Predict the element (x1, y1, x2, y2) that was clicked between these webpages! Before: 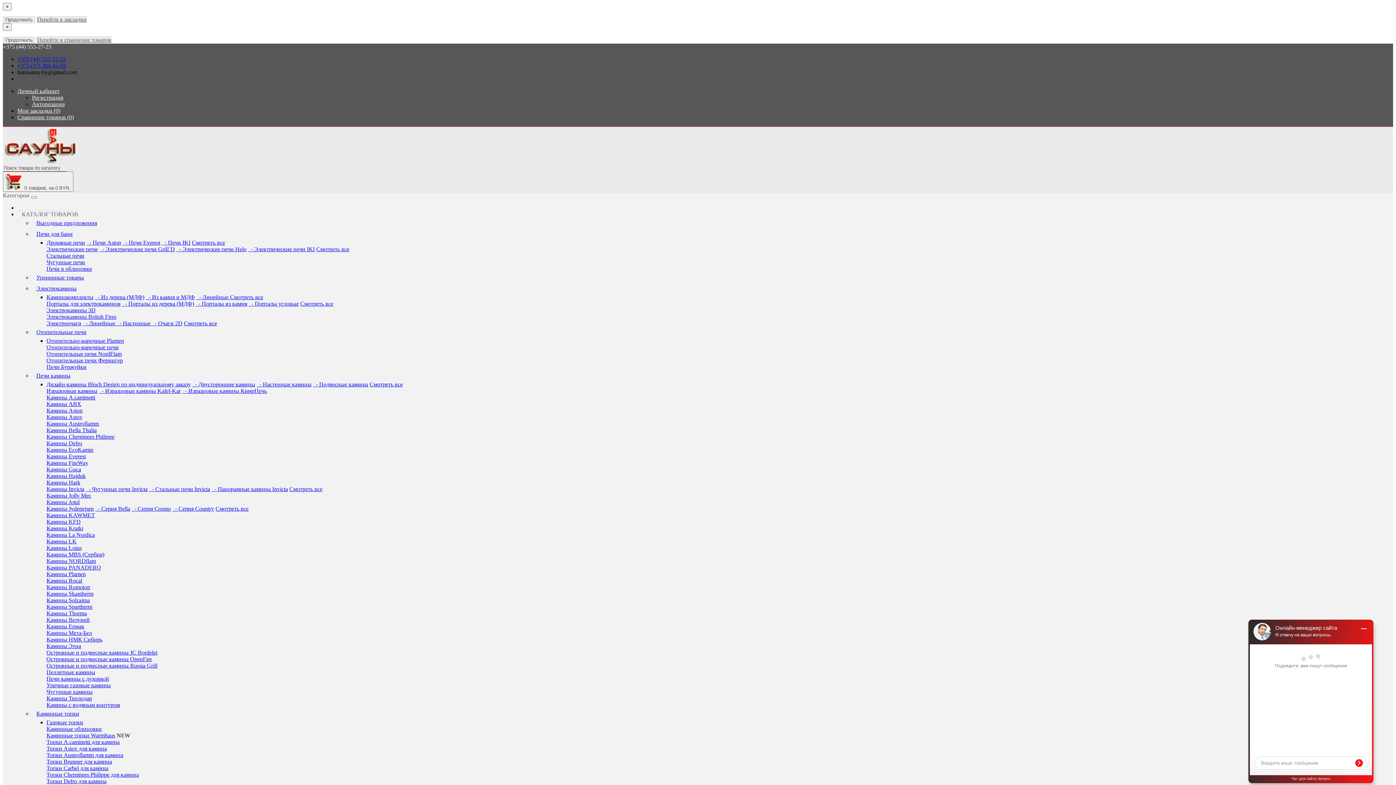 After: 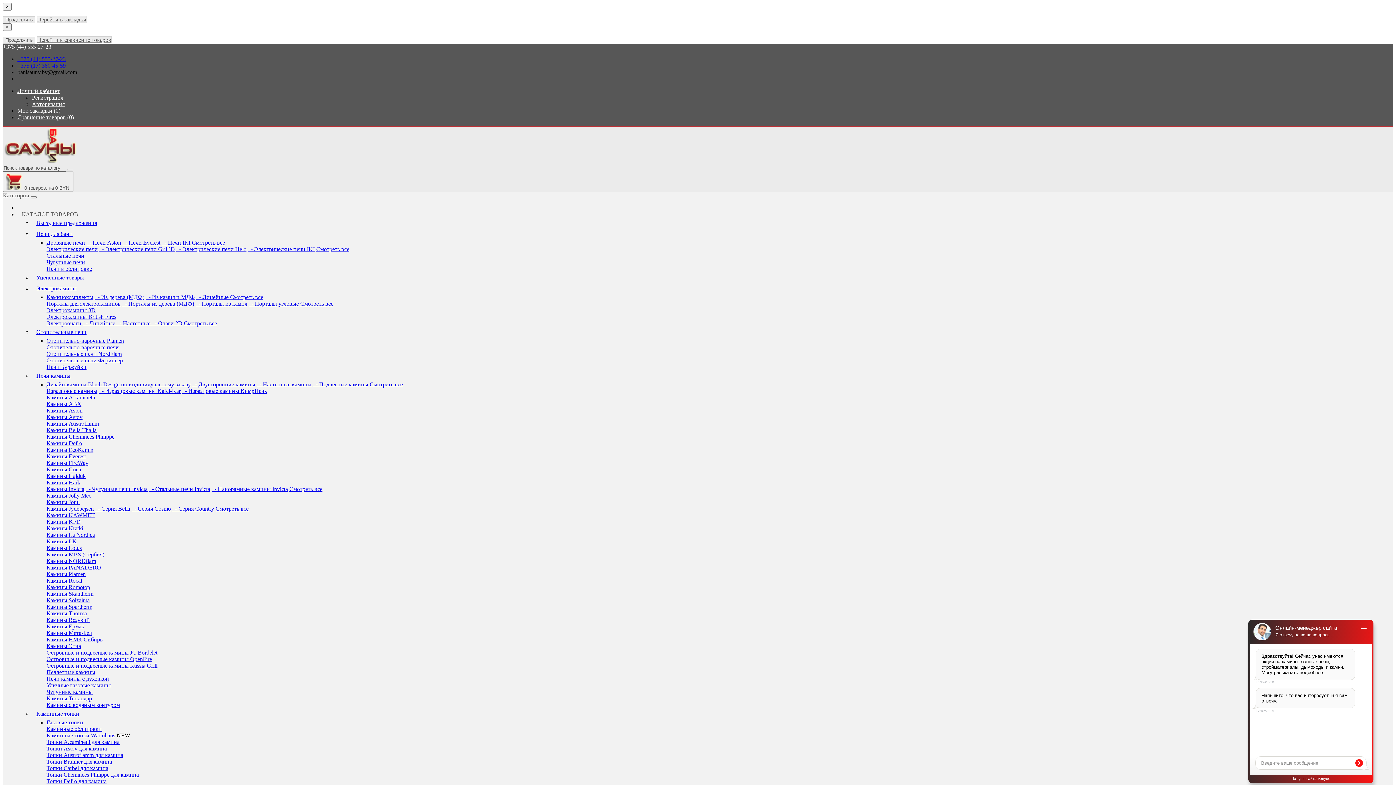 Action: label: Печи камины bbox: (36, 372, 70, 378)